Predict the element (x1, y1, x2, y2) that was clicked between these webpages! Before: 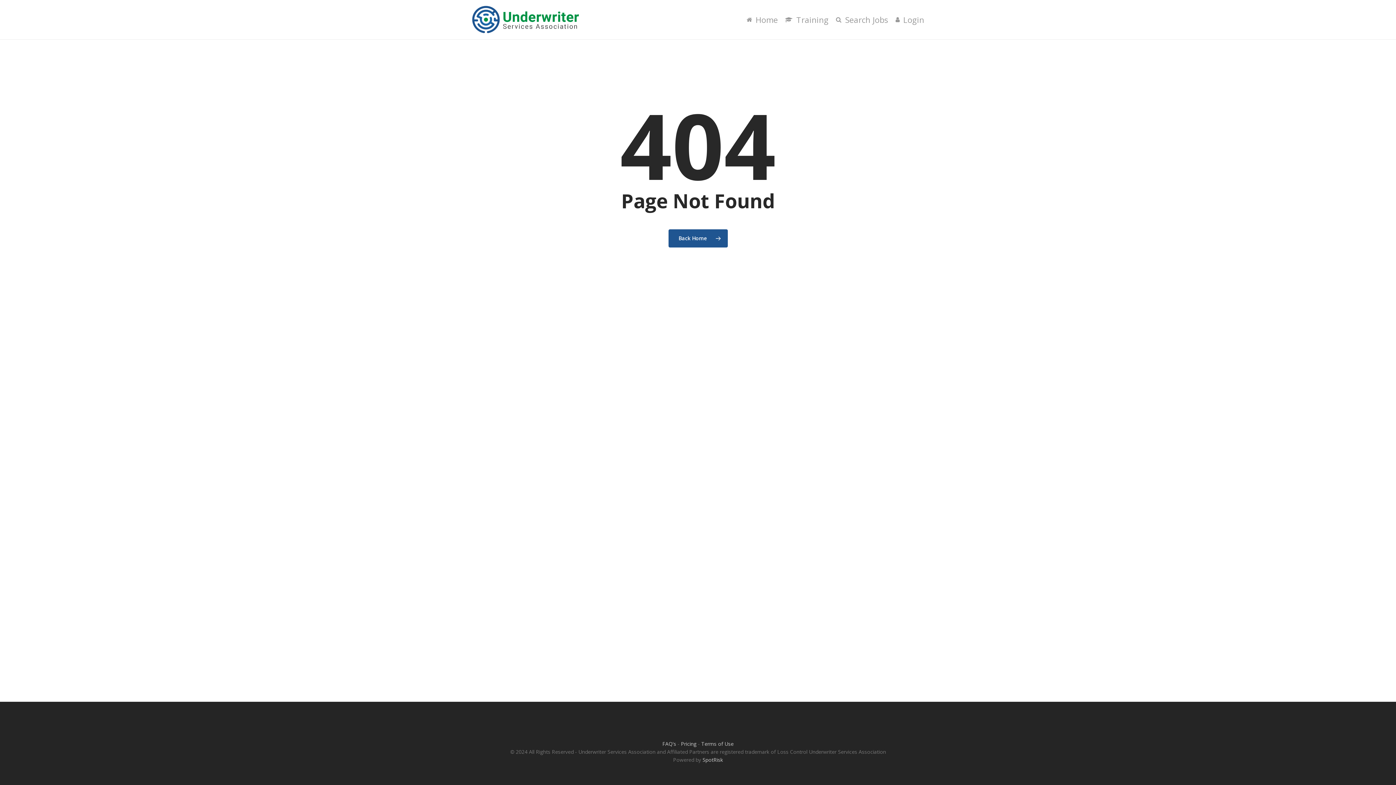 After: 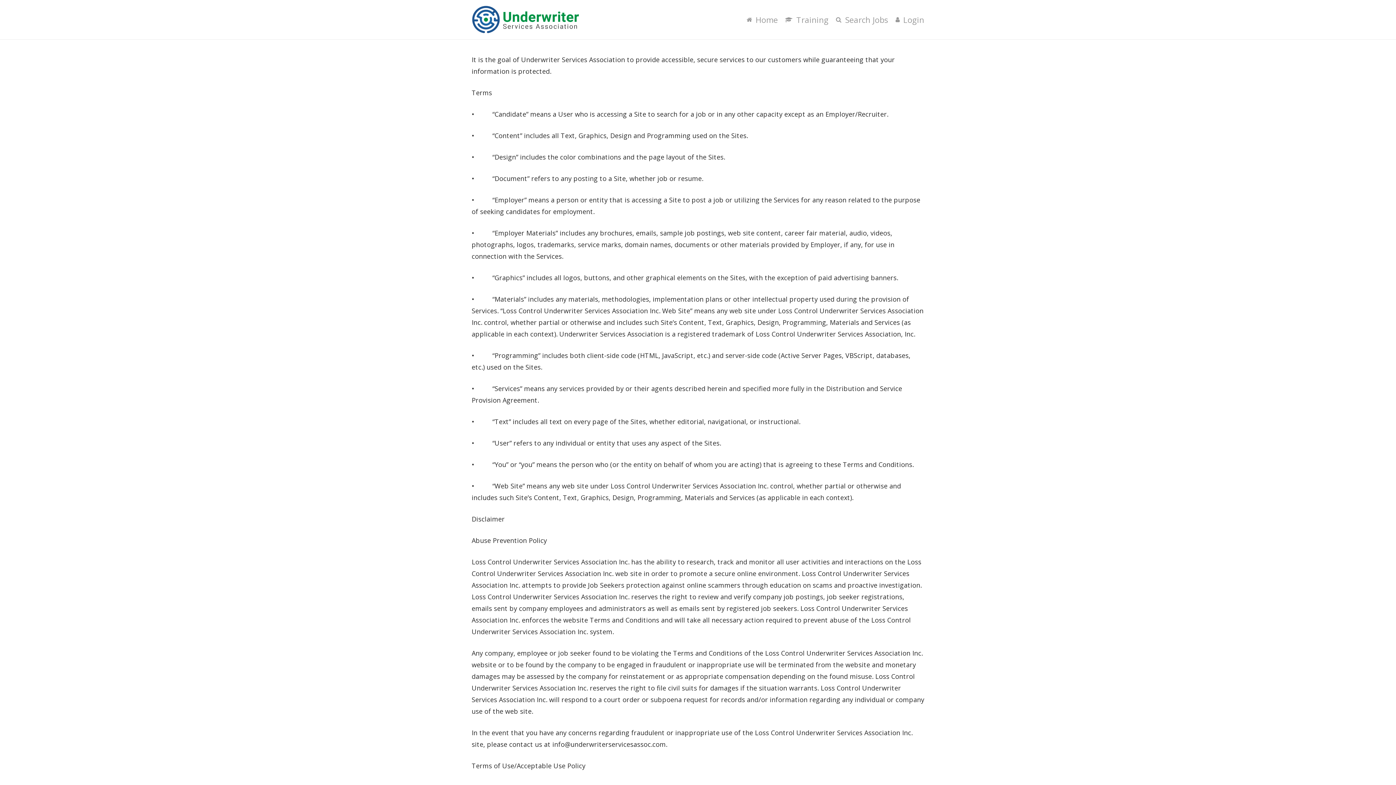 Action: label: Terms of Use bbox: (701, 740, 733, 747)